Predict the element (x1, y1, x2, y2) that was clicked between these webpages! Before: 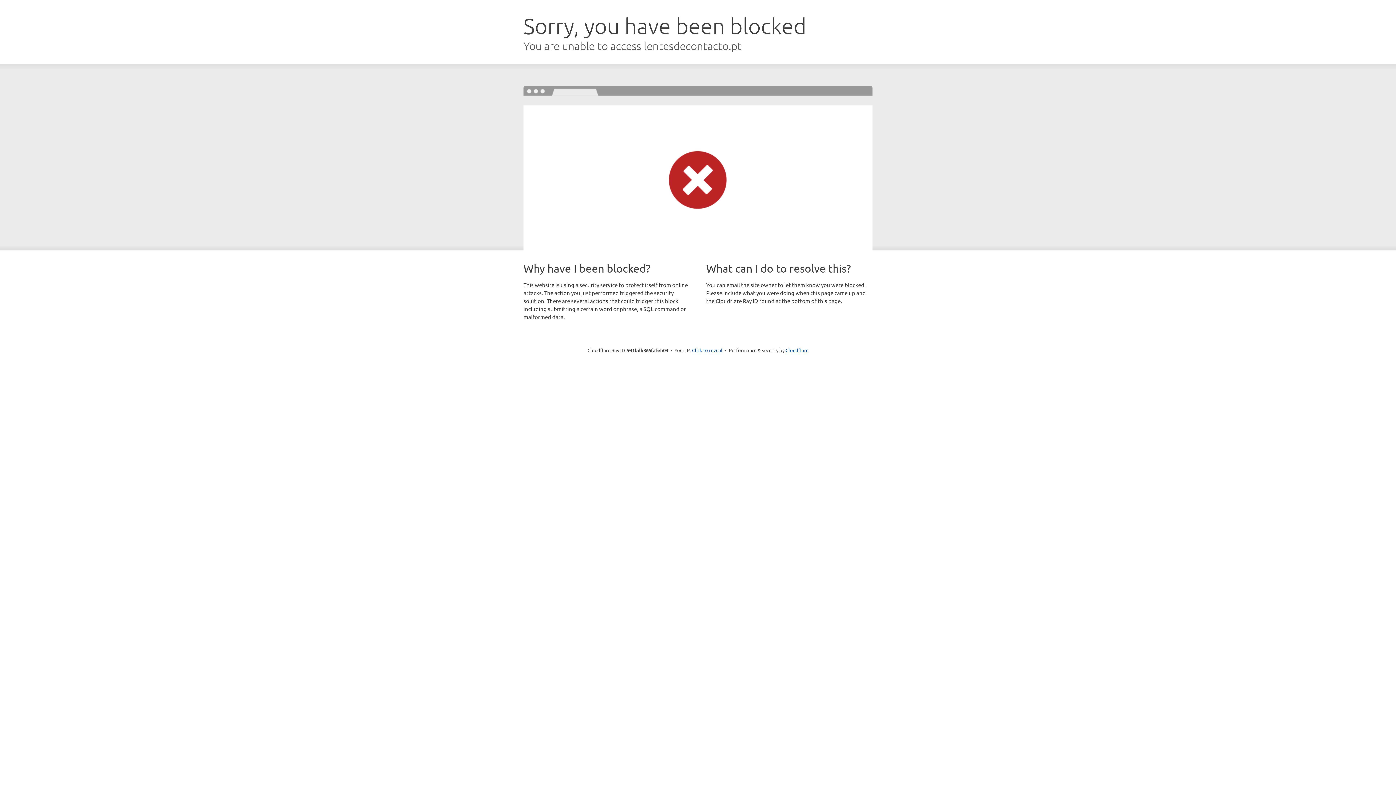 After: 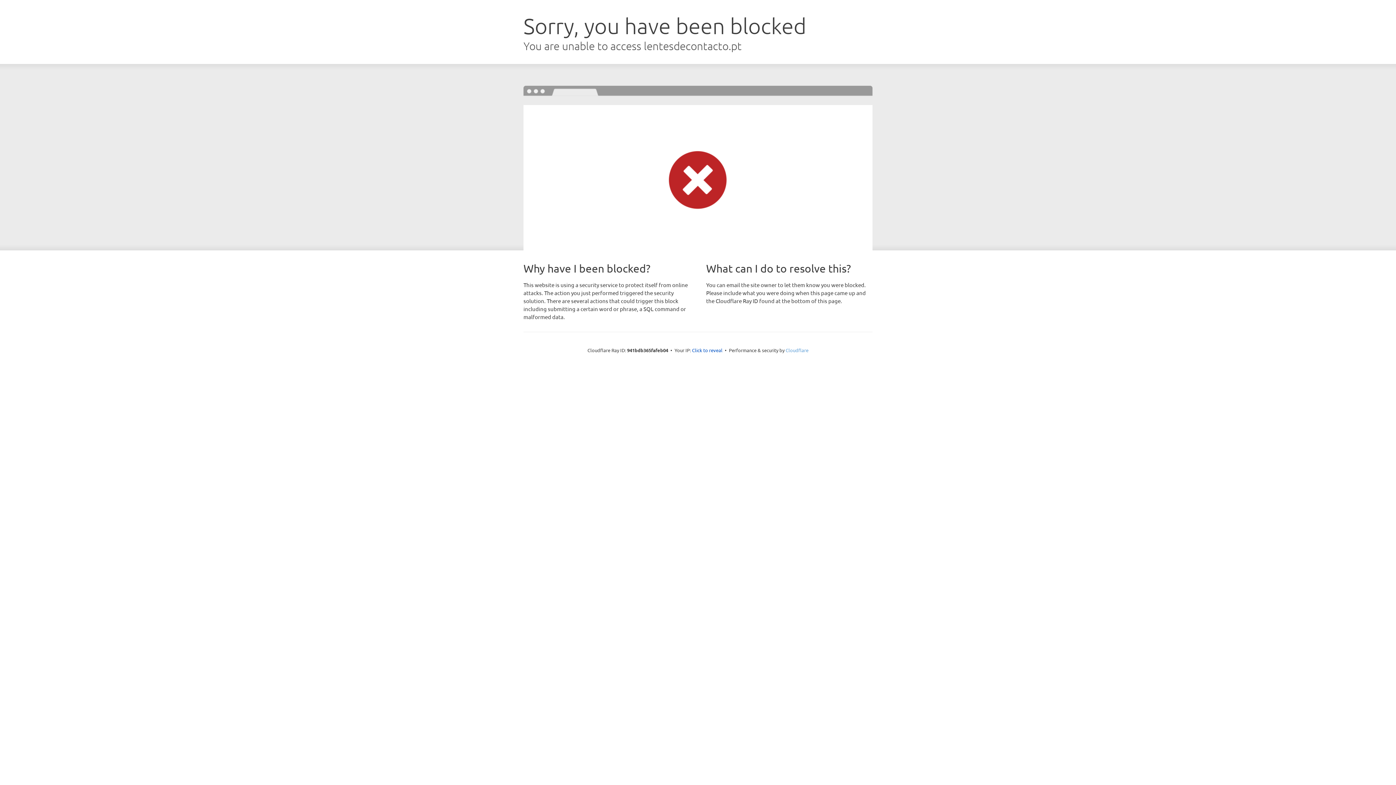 Action: bbox: (785, 347, 808, 353) label: Cloudflare